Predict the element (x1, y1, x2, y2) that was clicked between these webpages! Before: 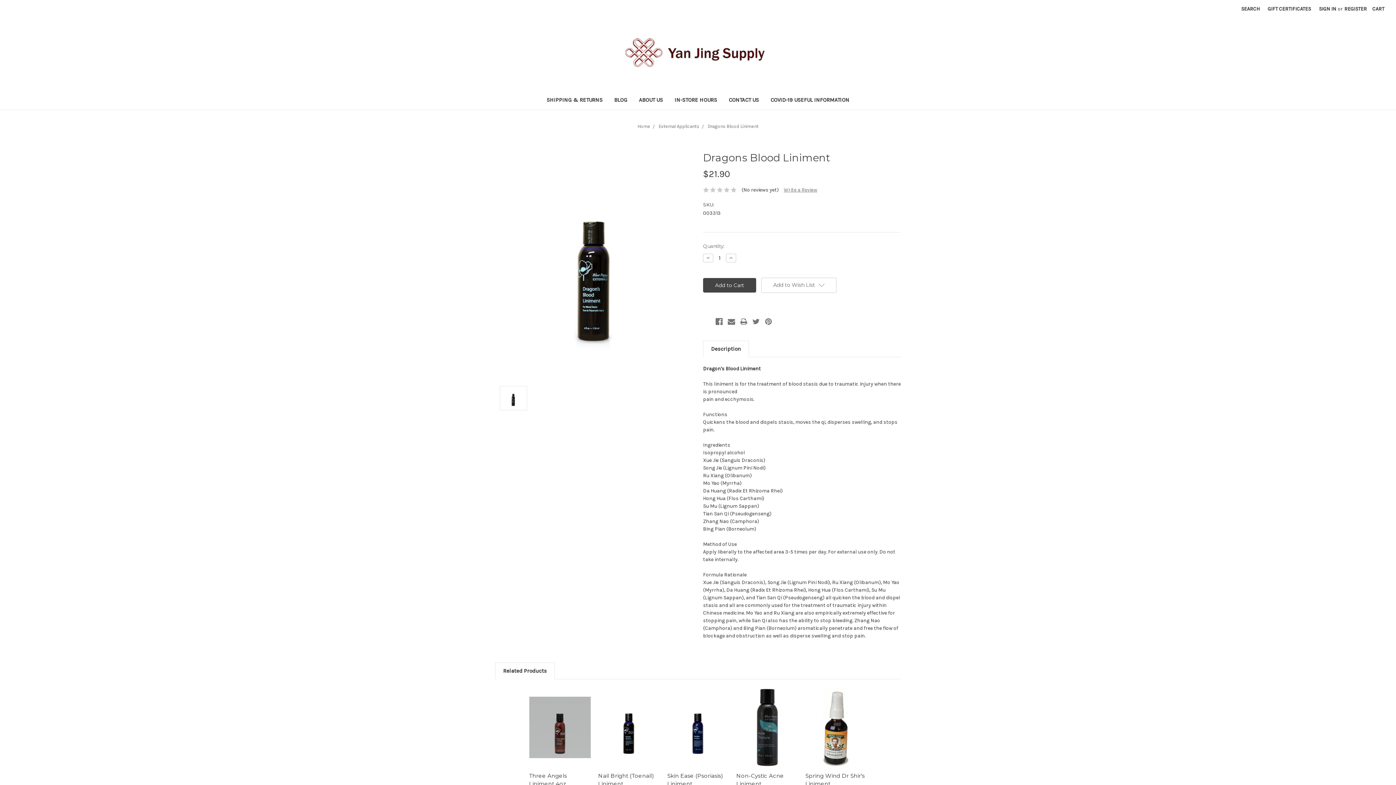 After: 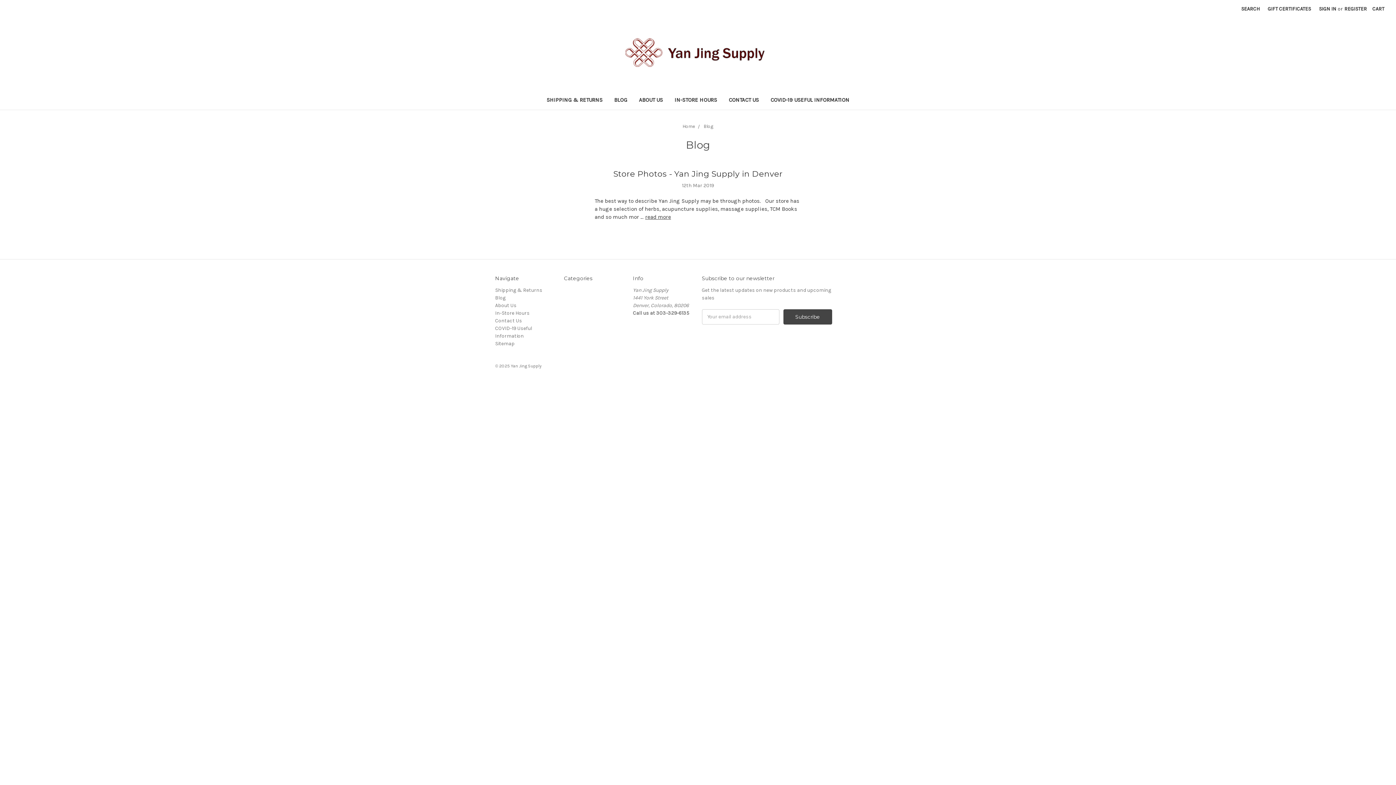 Action: bbox: (608, 92, 633, 109) label: BLOG